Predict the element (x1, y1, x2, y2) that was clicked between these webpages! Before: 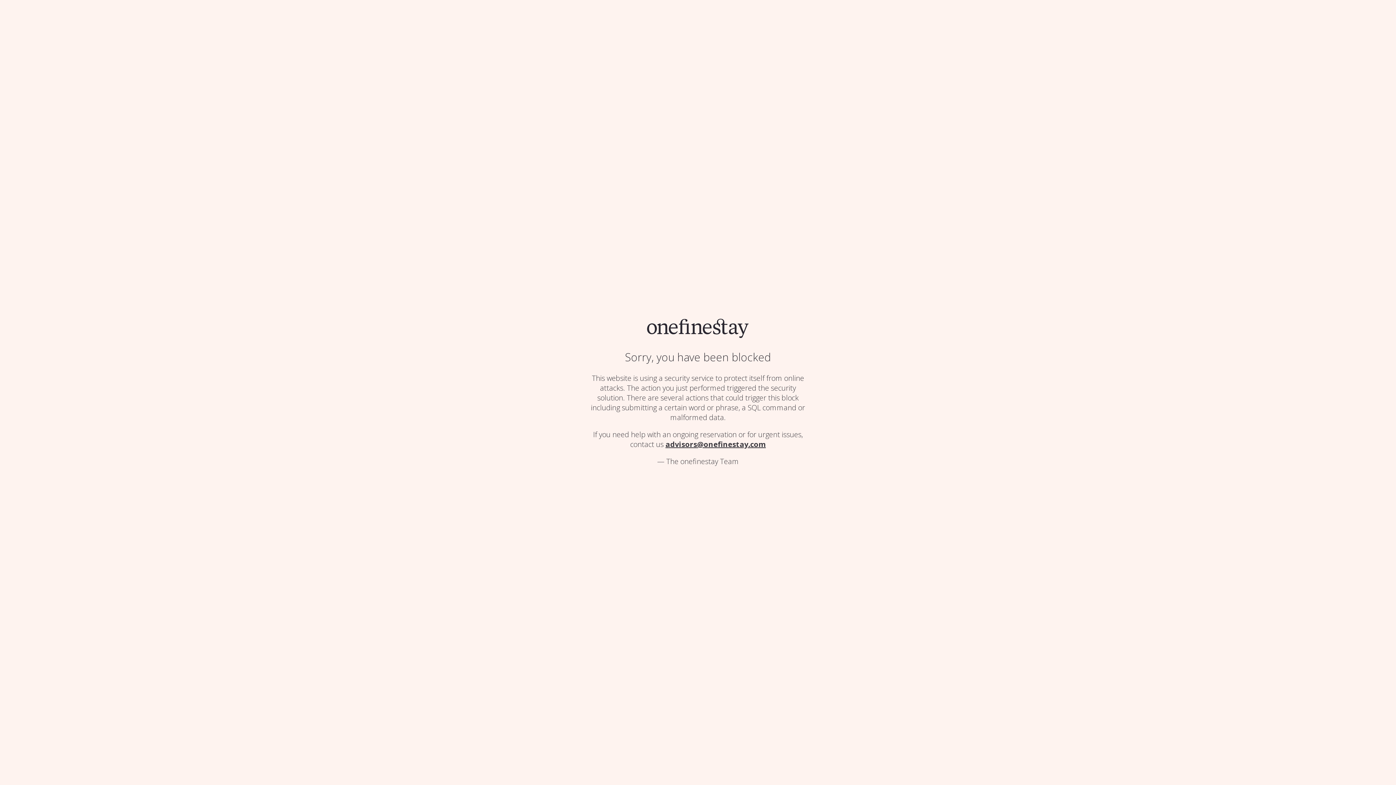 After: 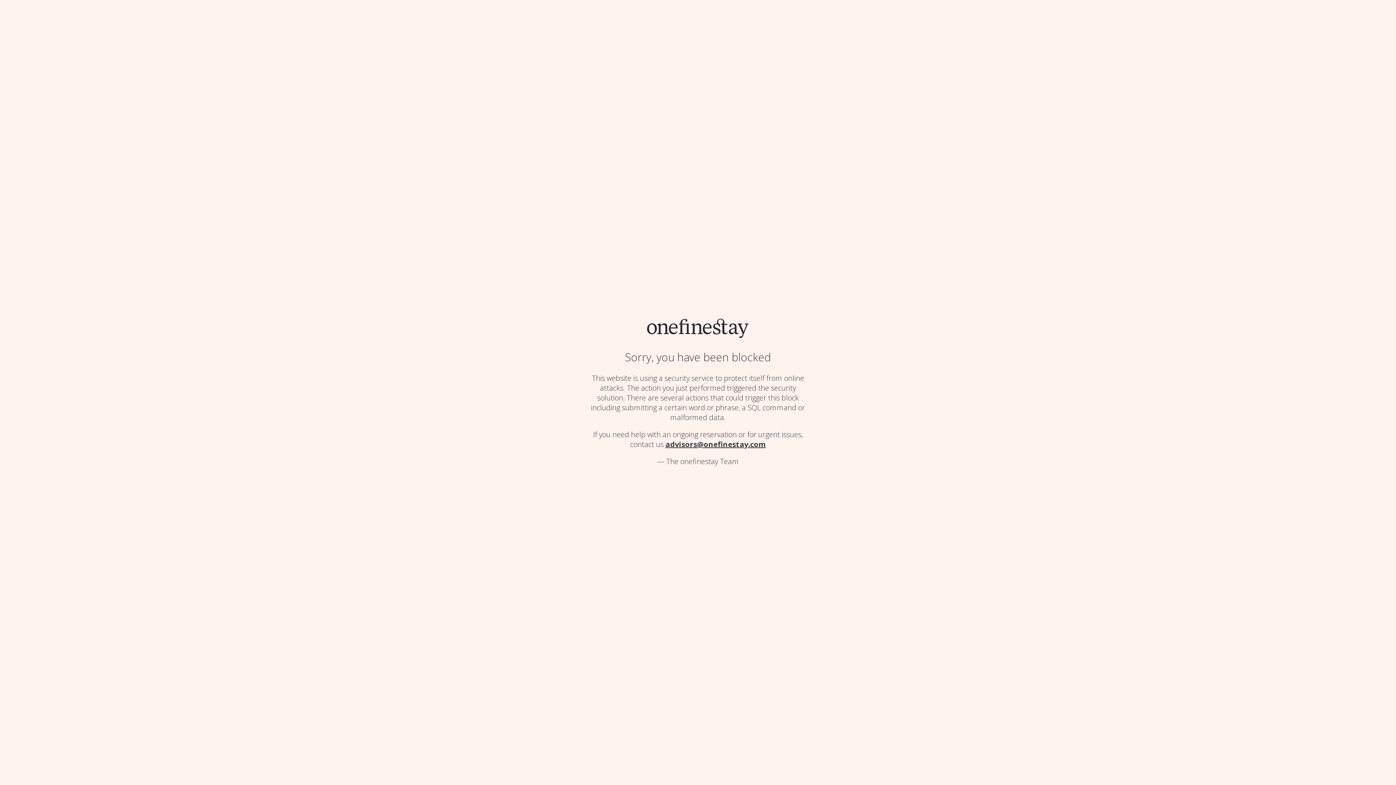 Action: bbox: (647, 330, 749, 340)